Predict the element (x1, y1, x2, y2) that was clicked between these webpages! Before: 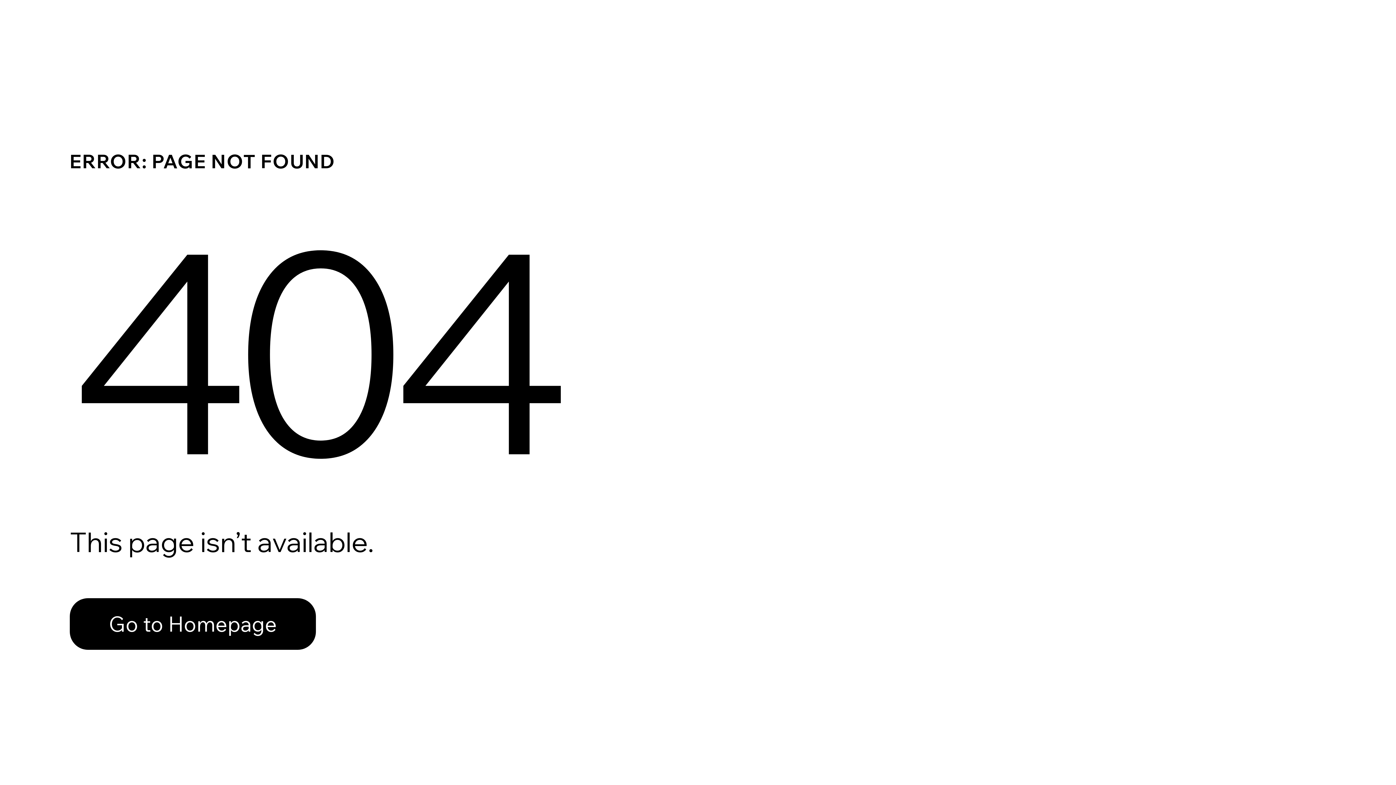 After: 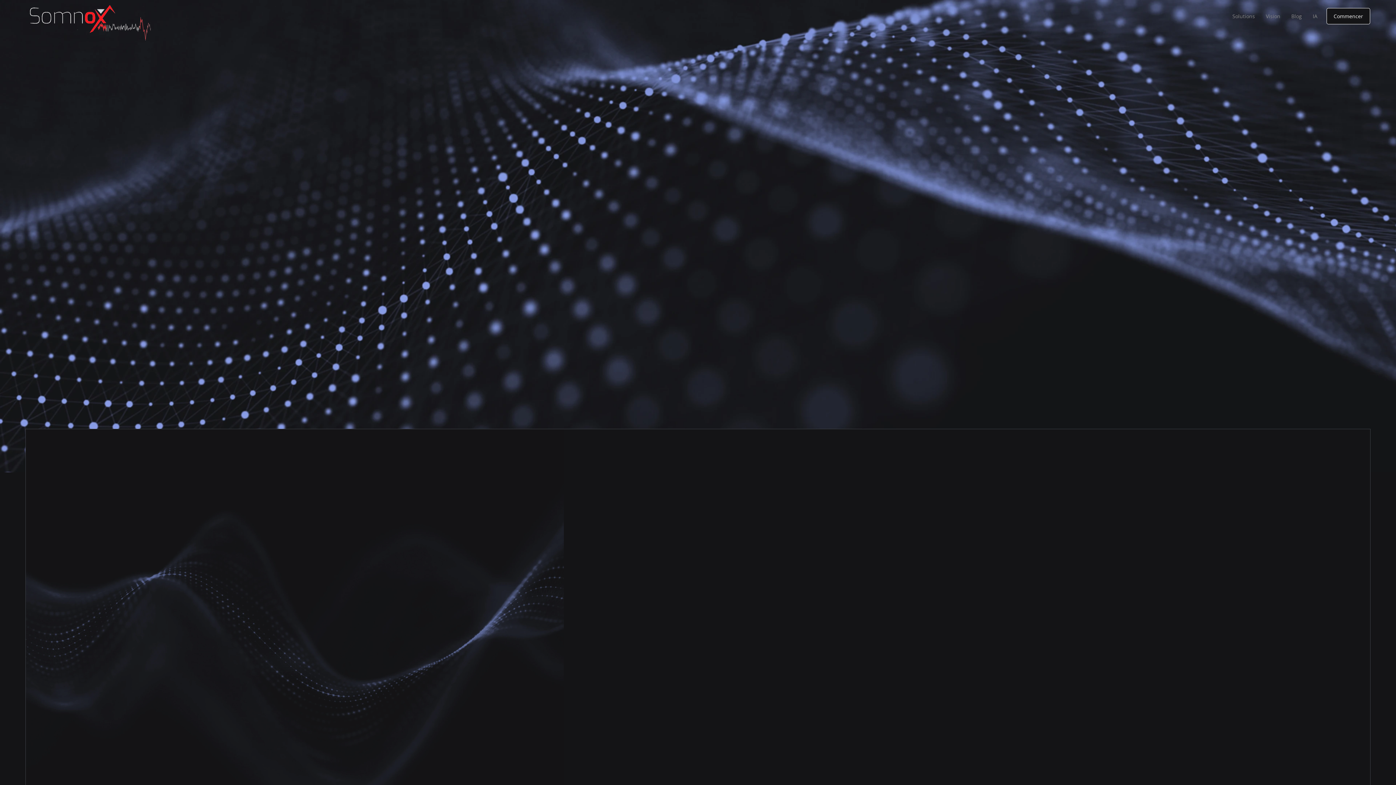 Action: bbox: (69, 598, 316, 650) label: Go to Homepage